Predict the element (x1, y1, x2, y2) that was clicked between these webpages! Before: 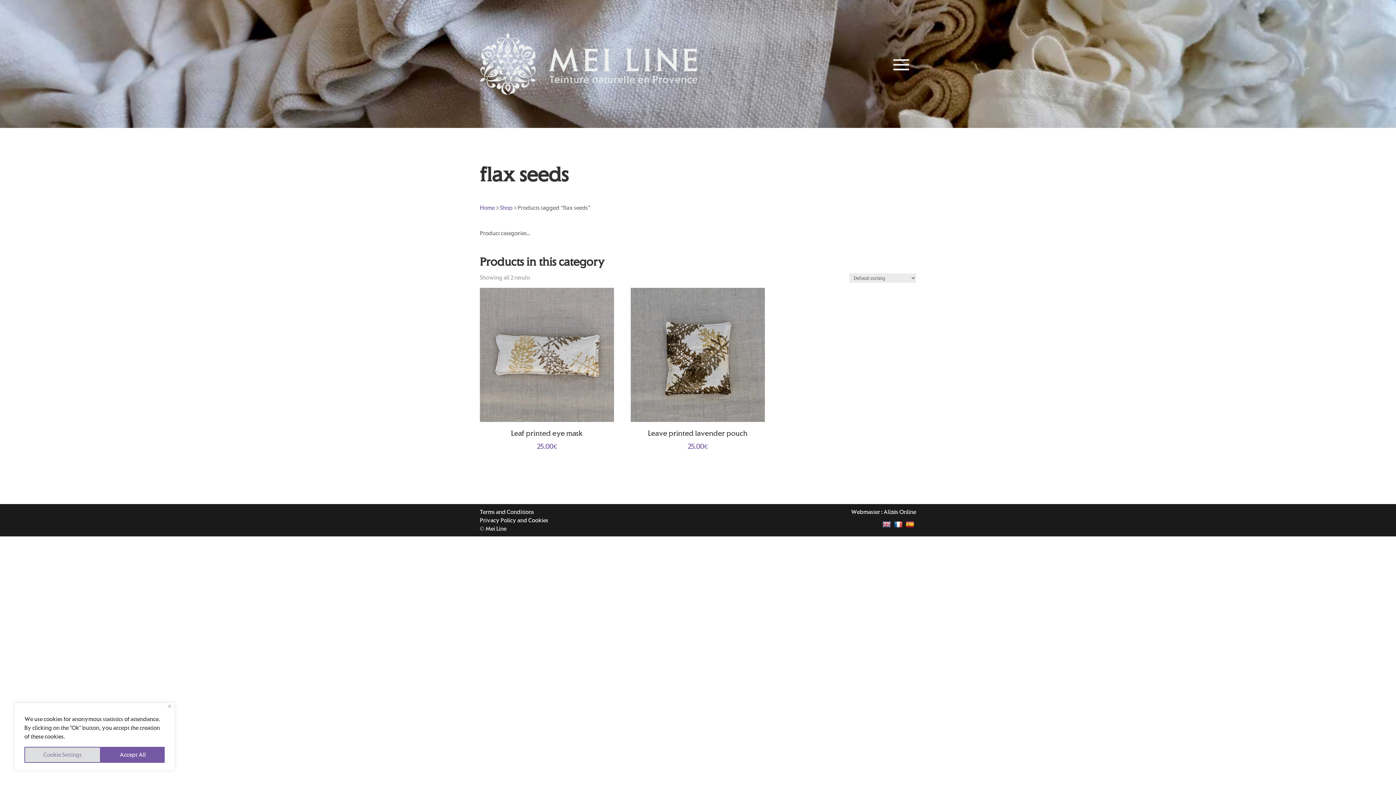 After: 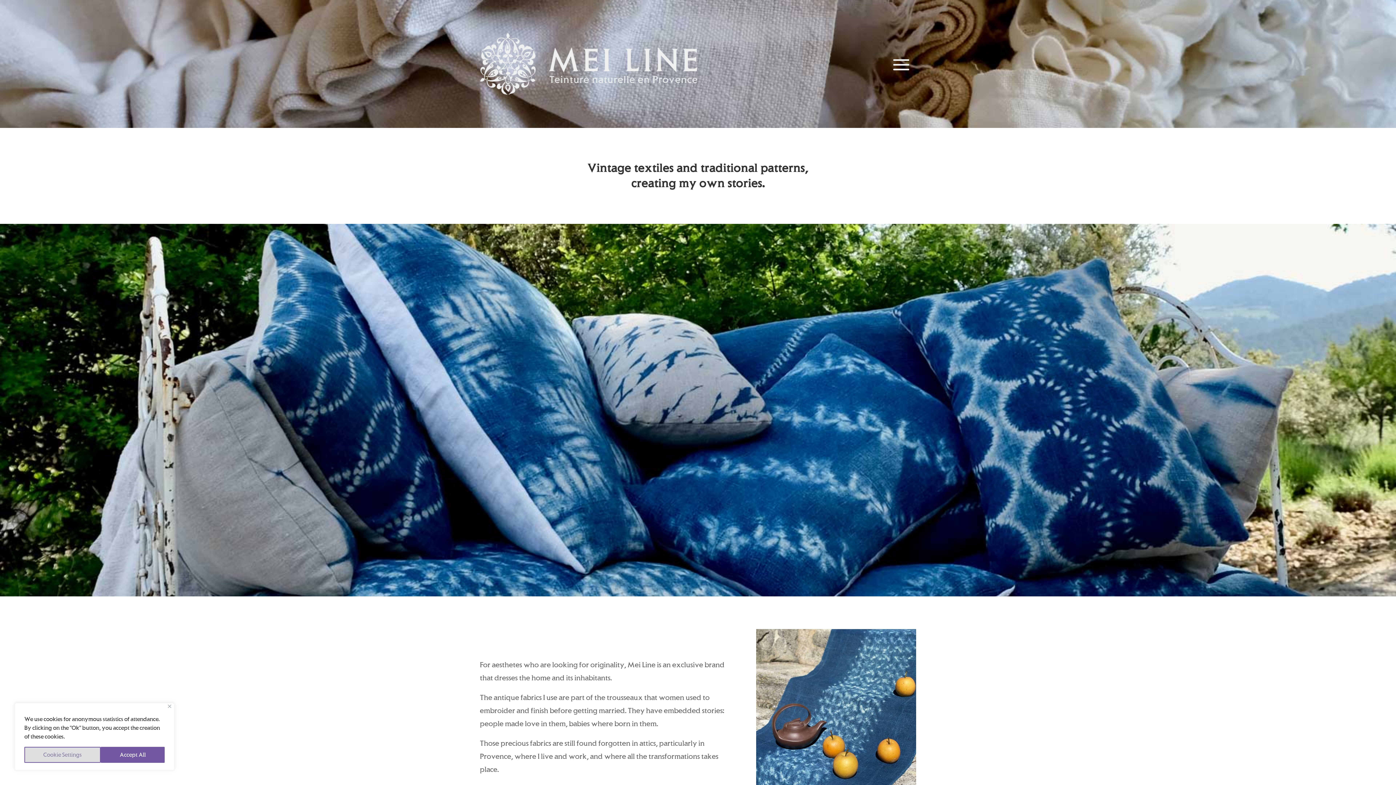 Action: bbox: (480, 32, 698, 95)